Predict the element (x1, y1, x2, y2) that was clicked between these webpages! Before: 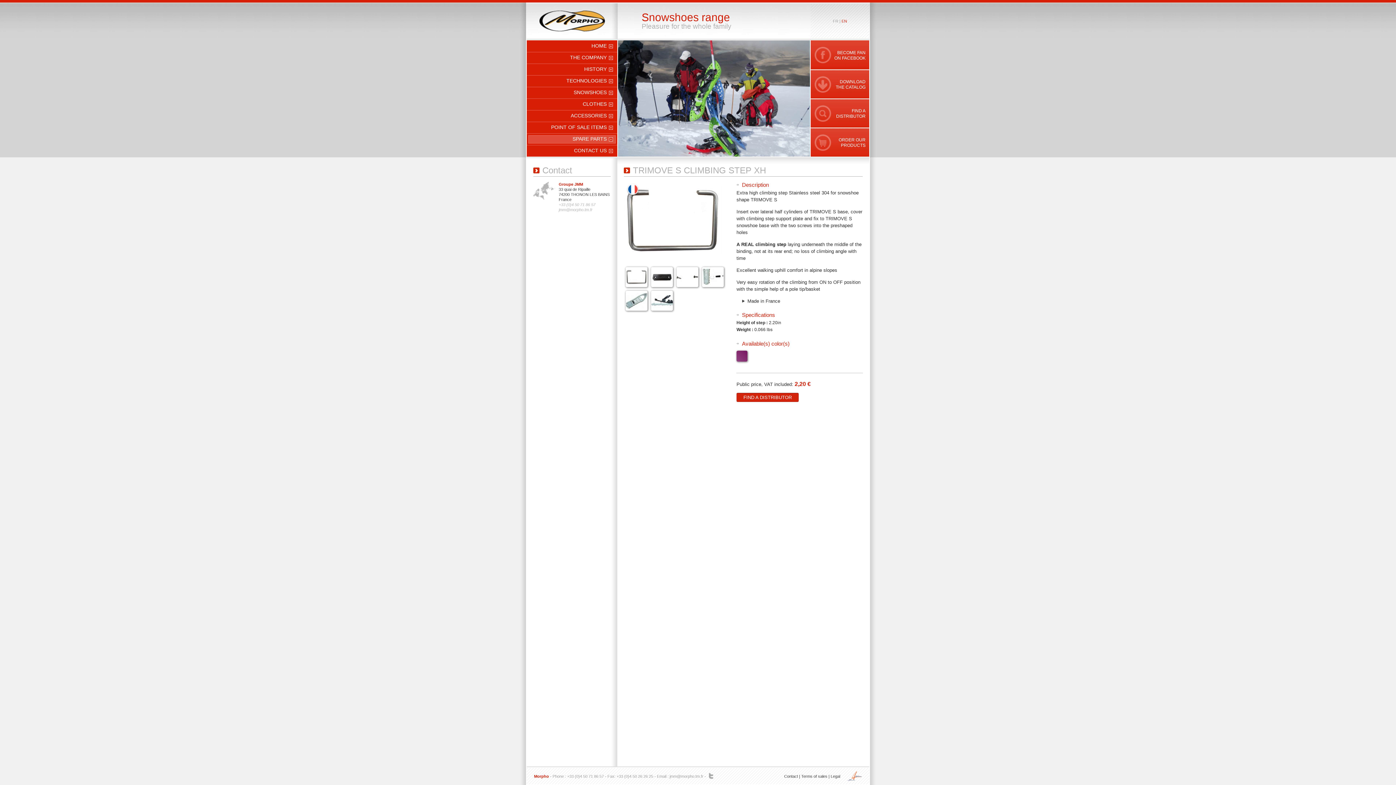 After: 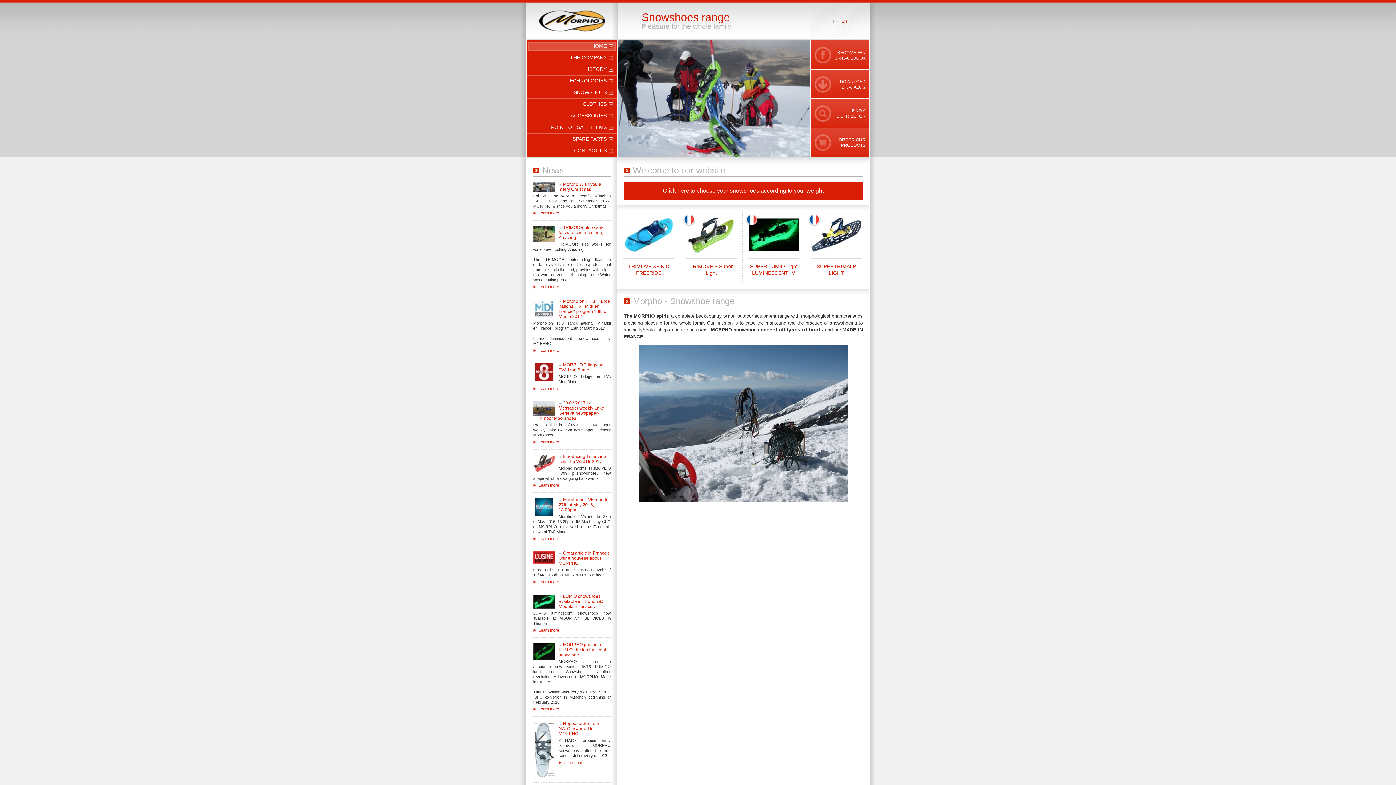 Action: label: HOME bbox: (528, 42, 616, 50)